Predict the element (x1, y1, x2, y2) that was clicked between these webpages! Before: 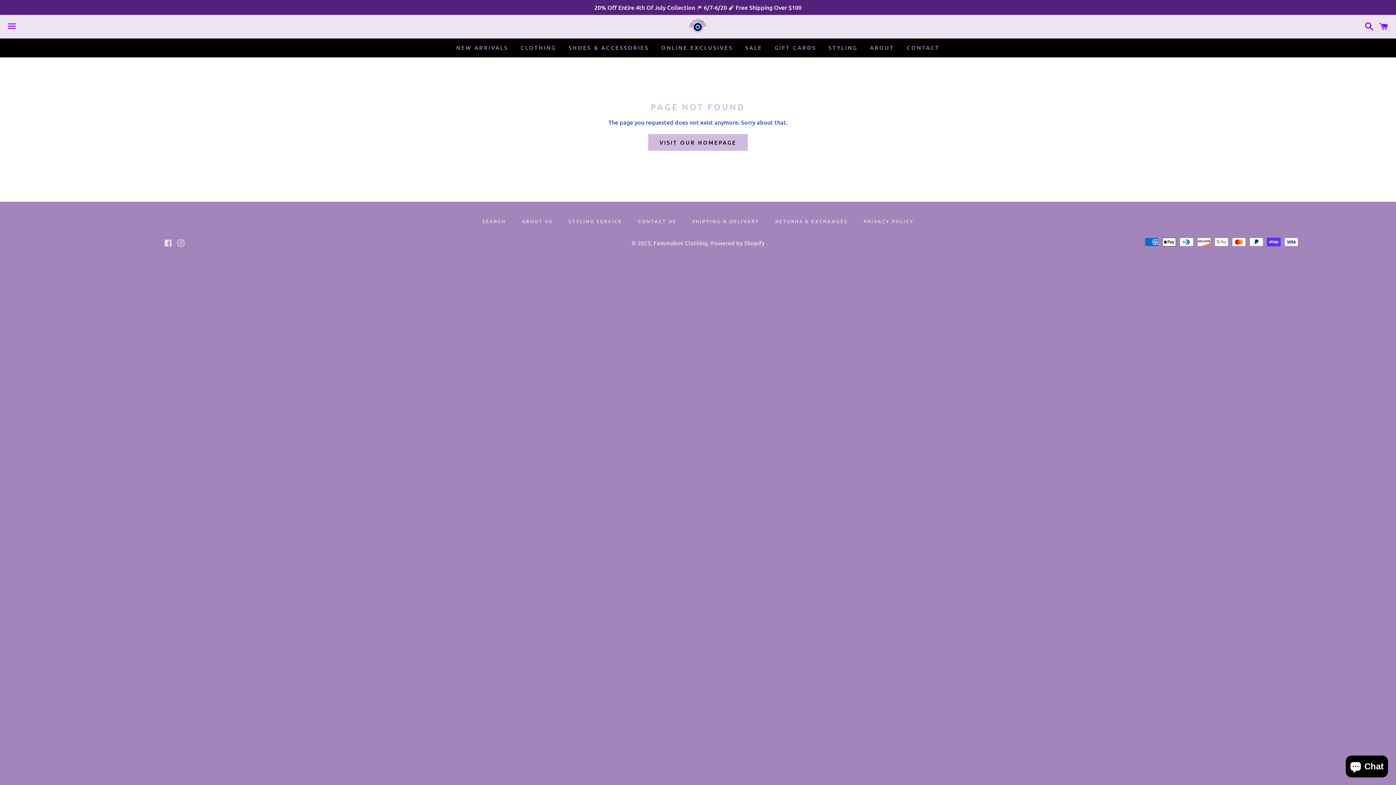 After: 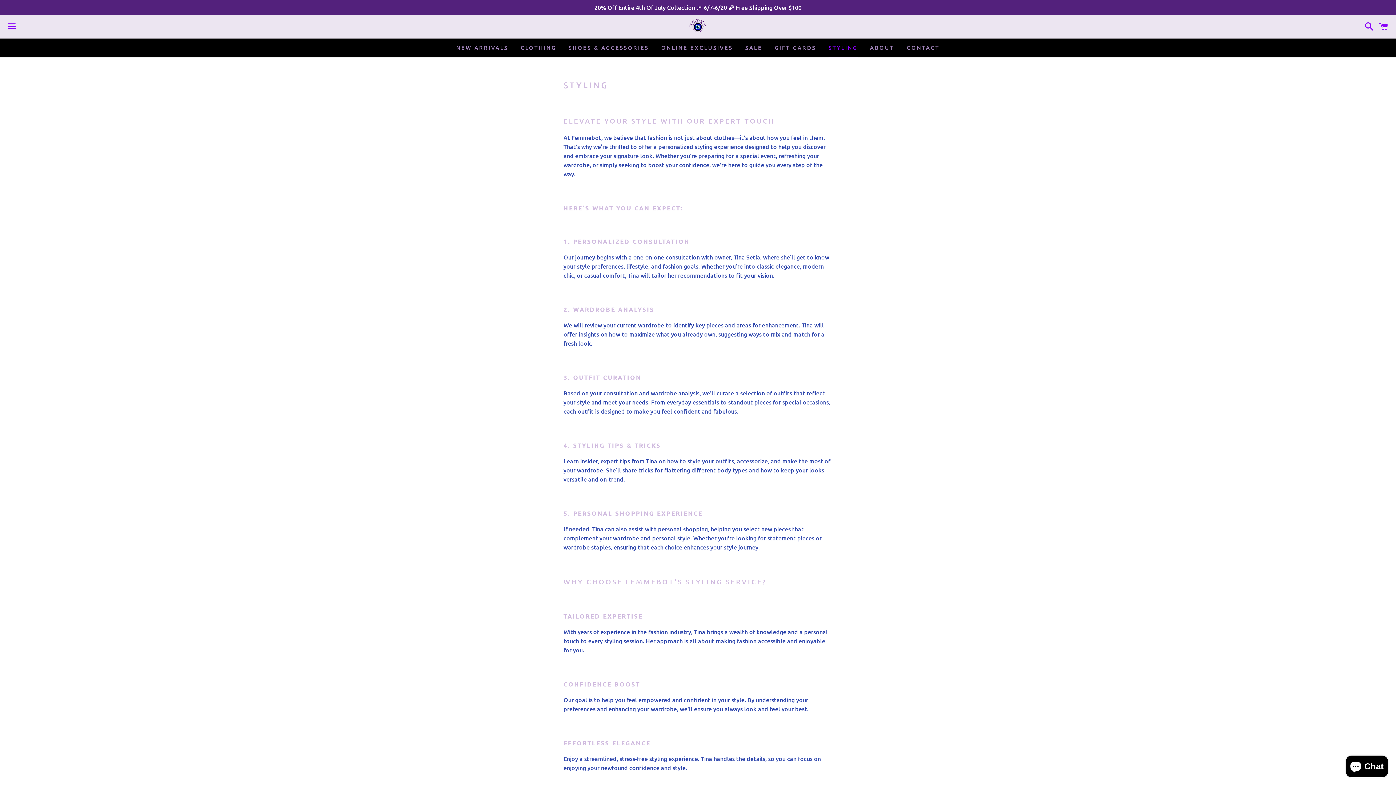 Action: bbox: (823, 38, 863, 56) label: STYLING